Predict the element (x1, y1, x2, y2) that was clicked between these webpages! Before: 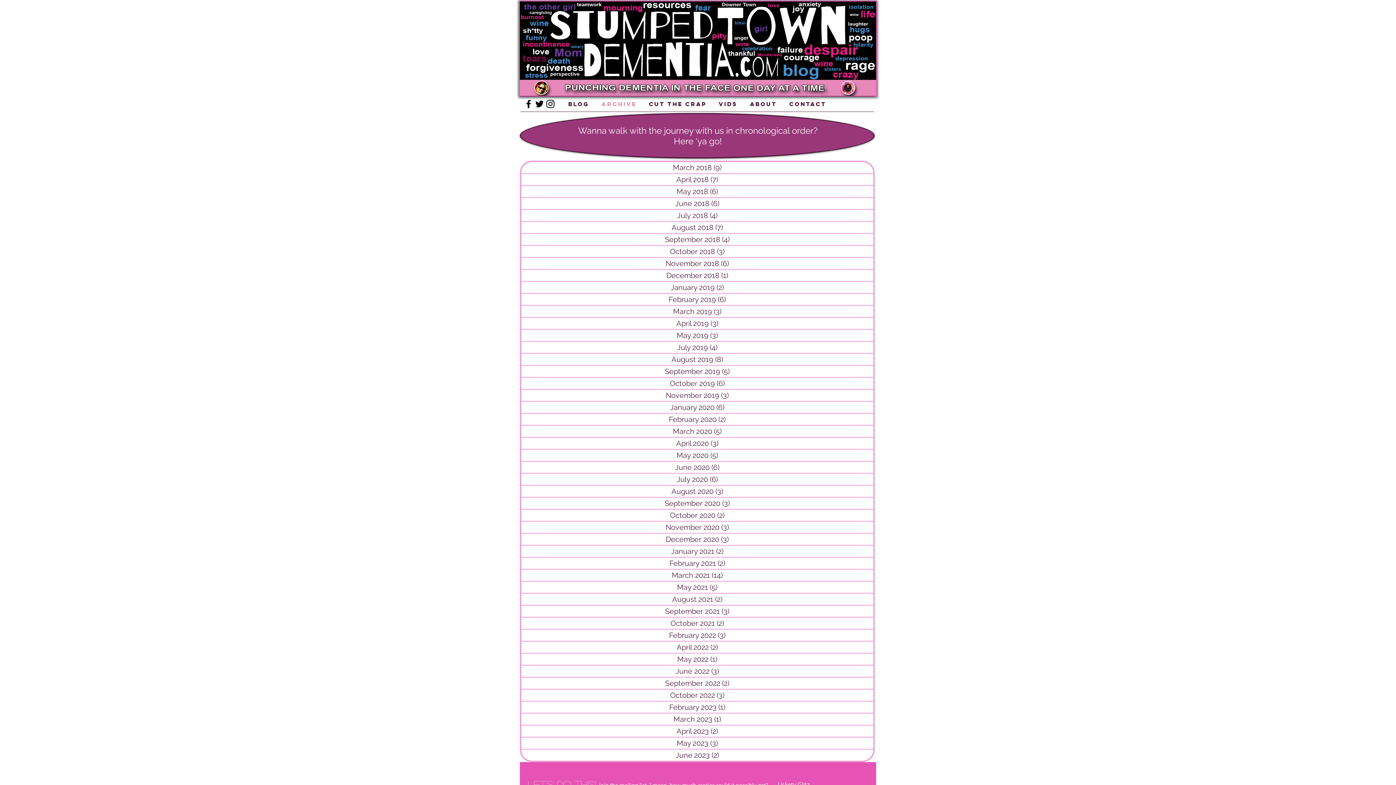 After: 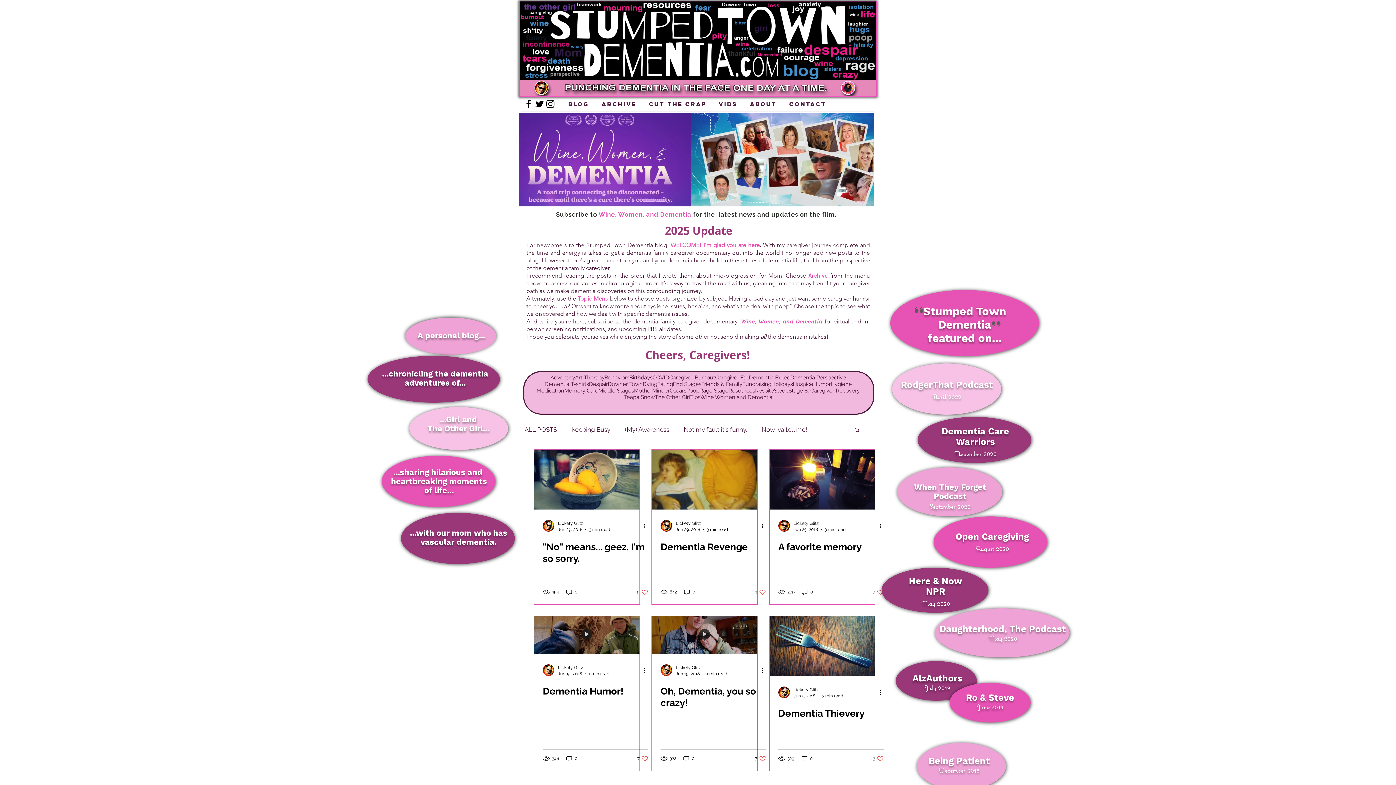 Action: bbox: (521, 198, 873, 209) label: June 2018 (6)
6 posts